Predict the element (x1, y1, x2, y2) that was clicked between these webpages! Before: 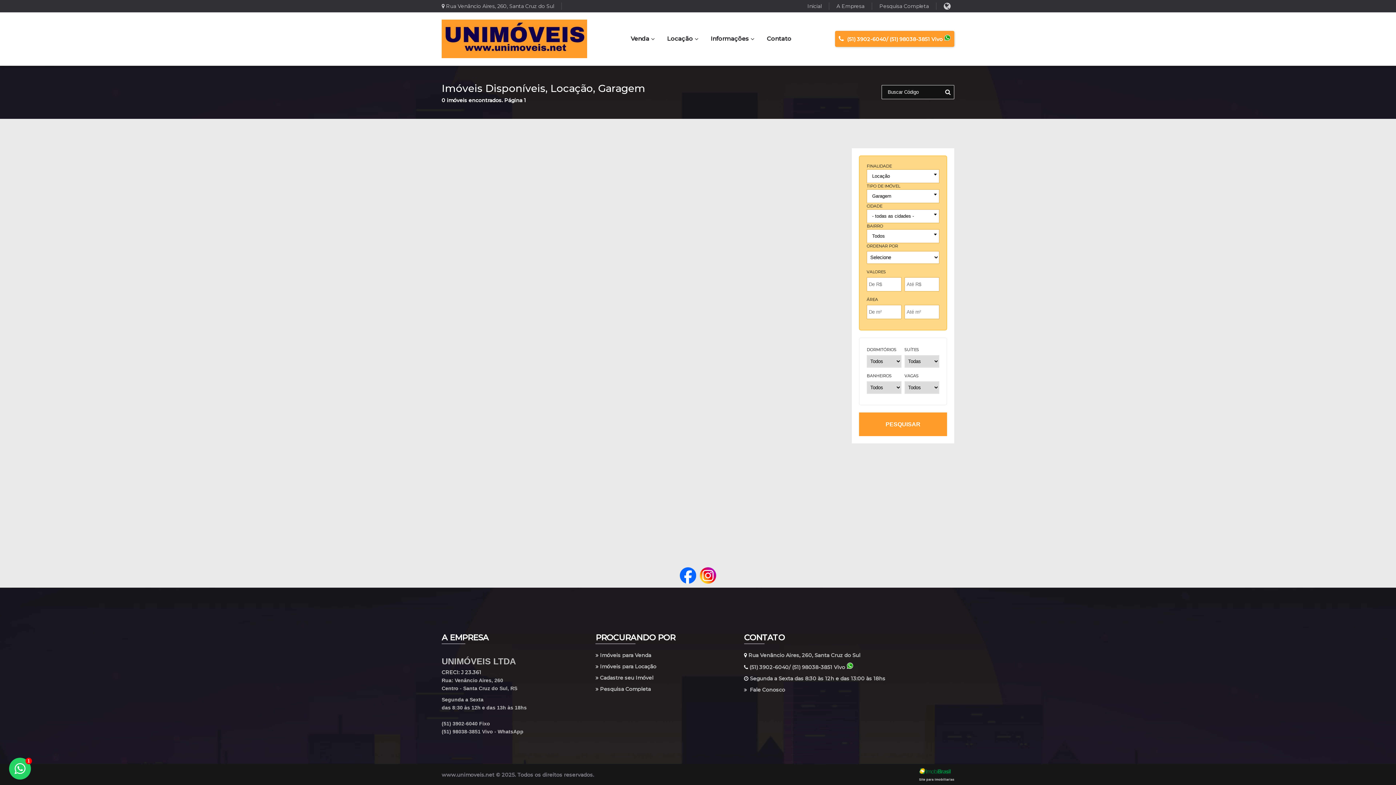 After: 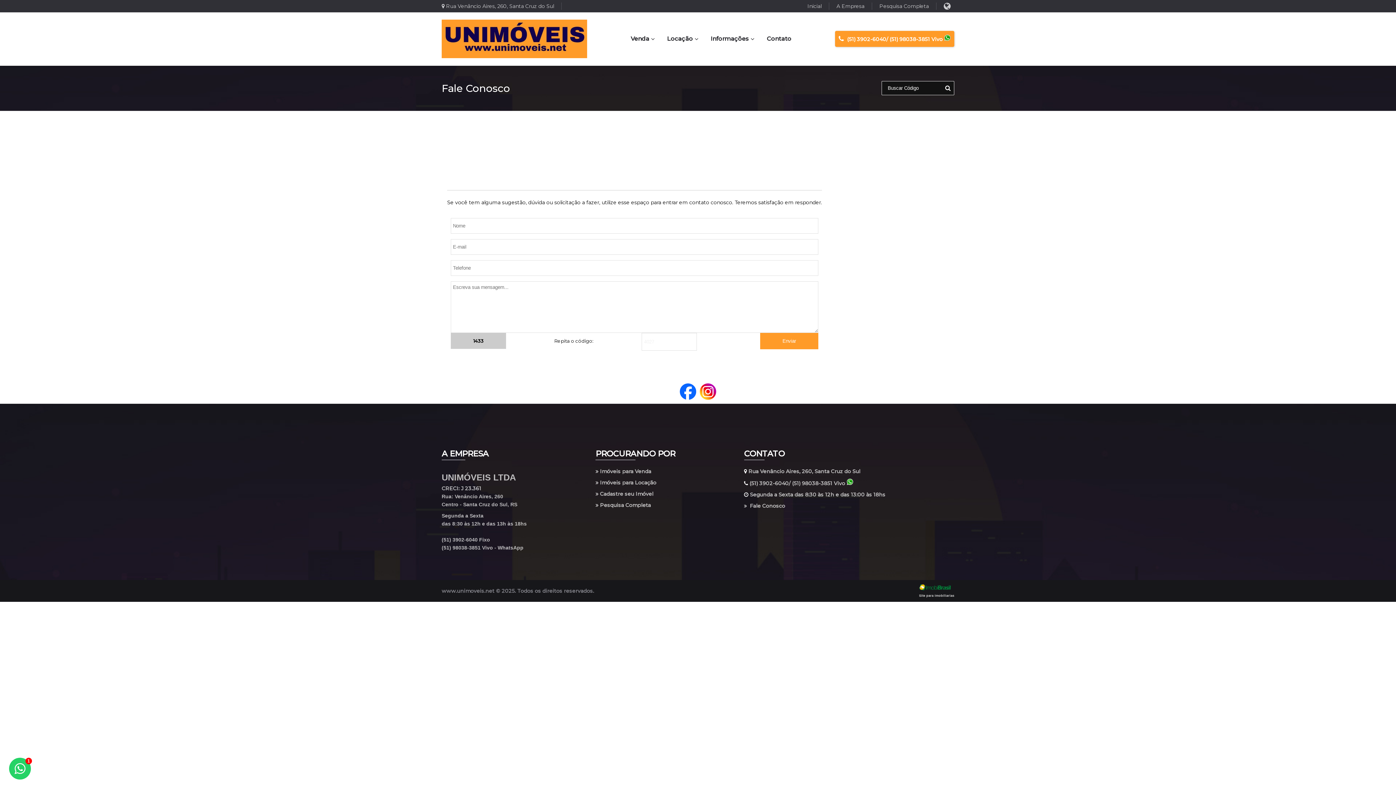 Action: bbox: (744, 686, 785, 694) label:   Fale Conosco